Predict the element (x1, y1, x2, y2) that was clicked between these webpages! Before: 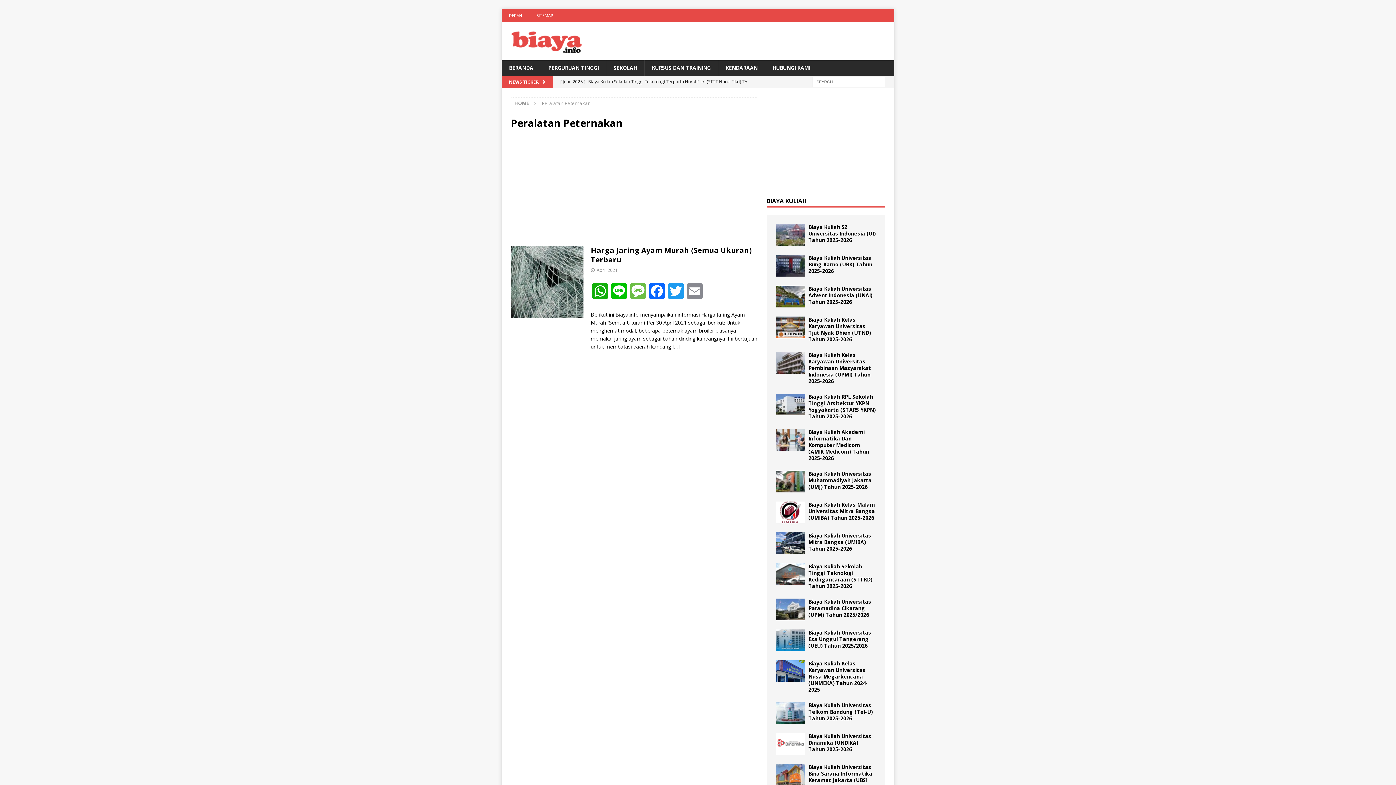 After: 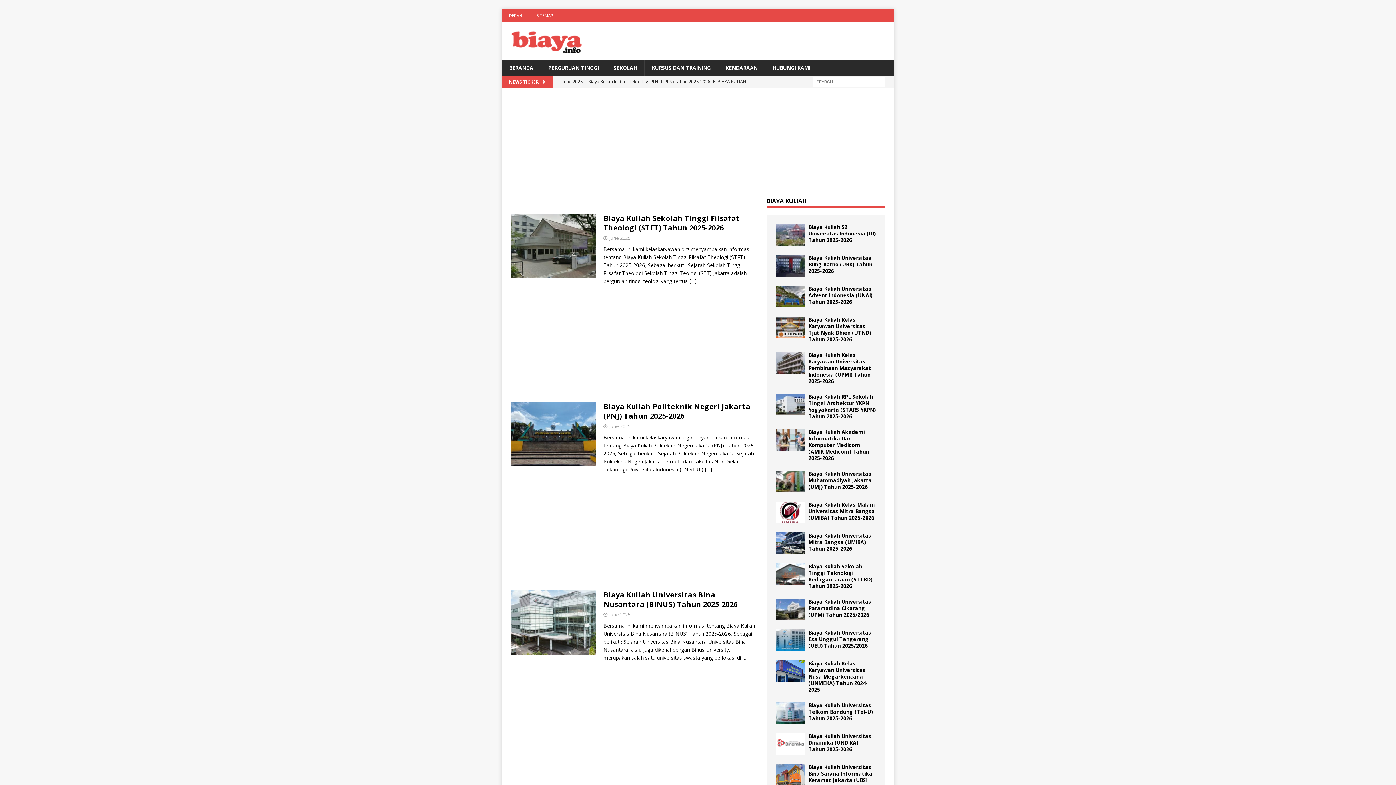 Action: label: BERANDA bbox: (501, 60, 540, 75)